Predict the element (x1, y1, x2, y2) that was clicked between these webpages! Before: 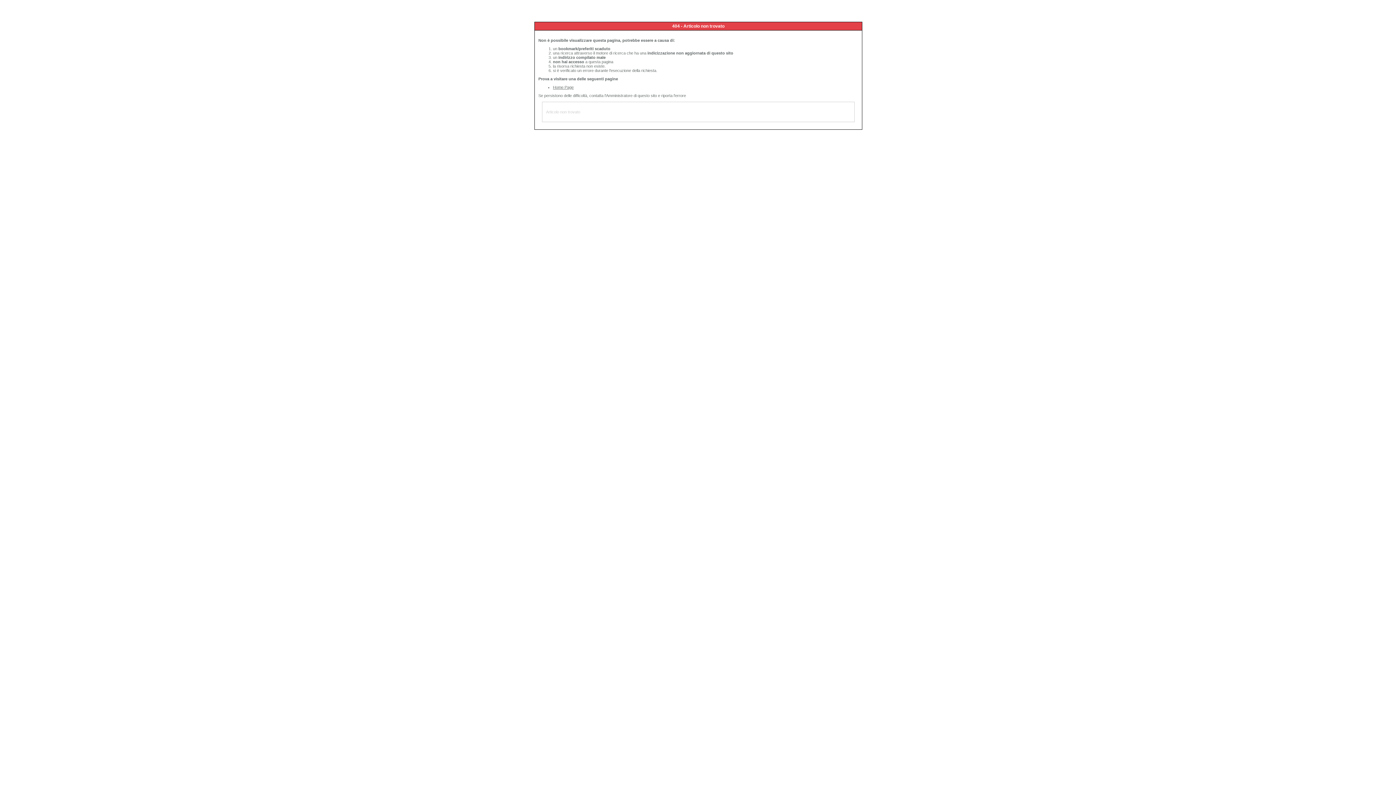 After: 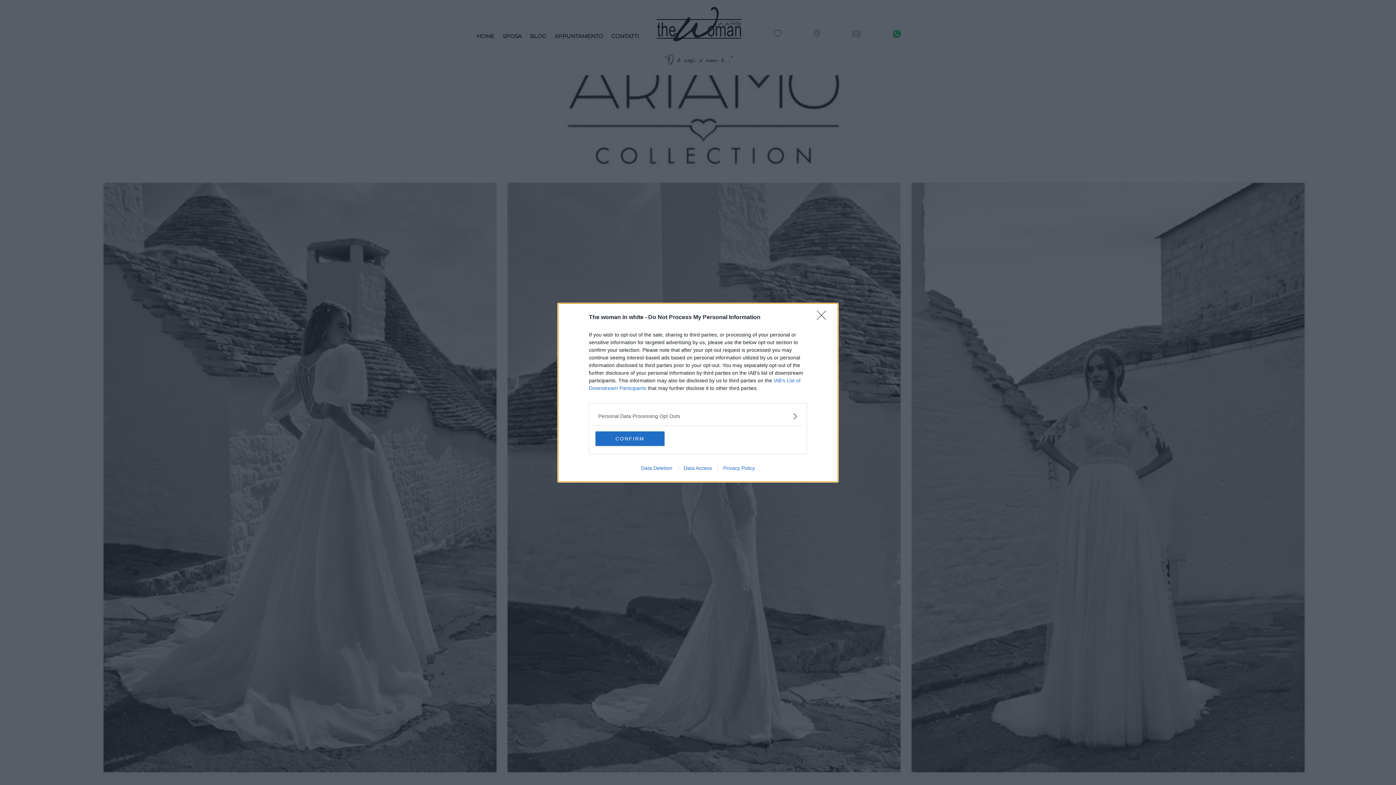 Action: label: Home Page bbox: (553, 85, 573, 89)